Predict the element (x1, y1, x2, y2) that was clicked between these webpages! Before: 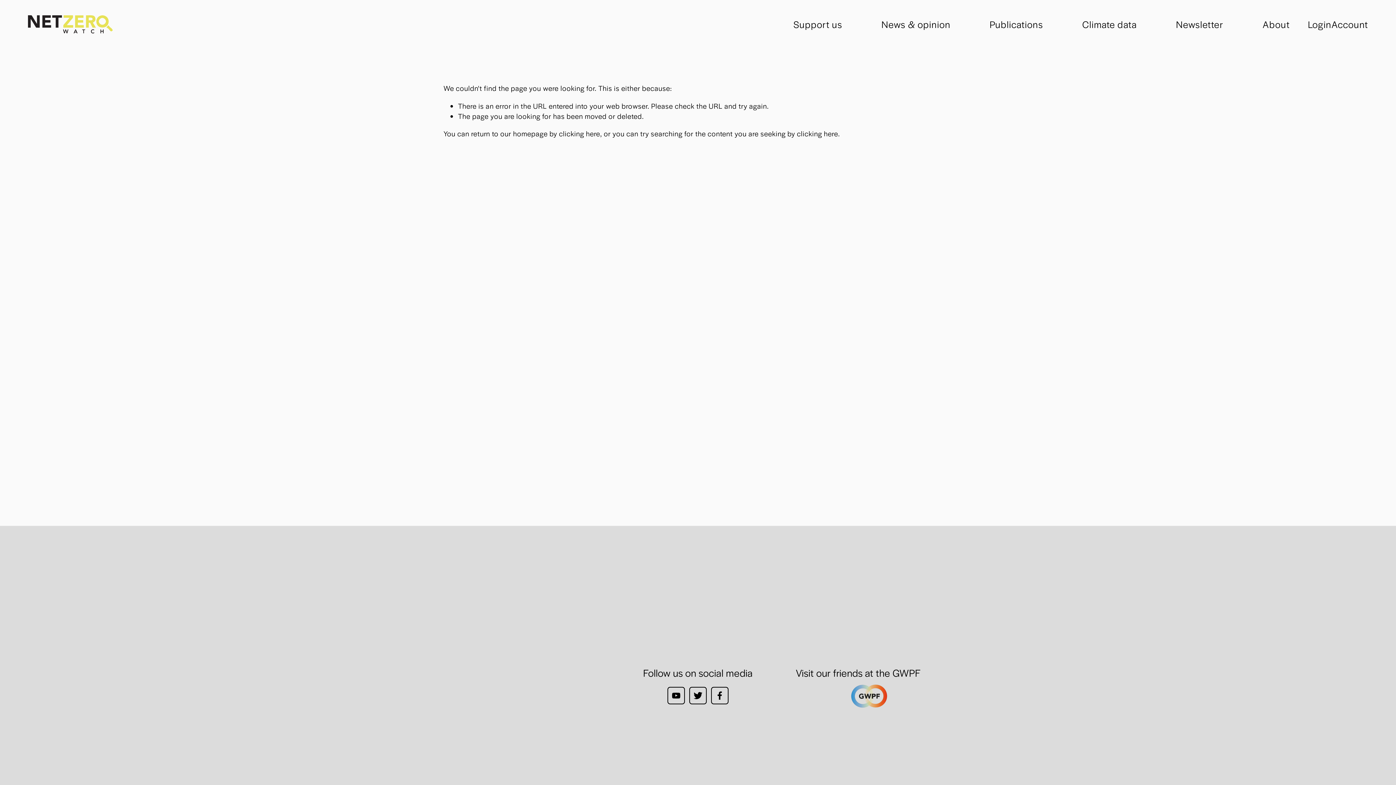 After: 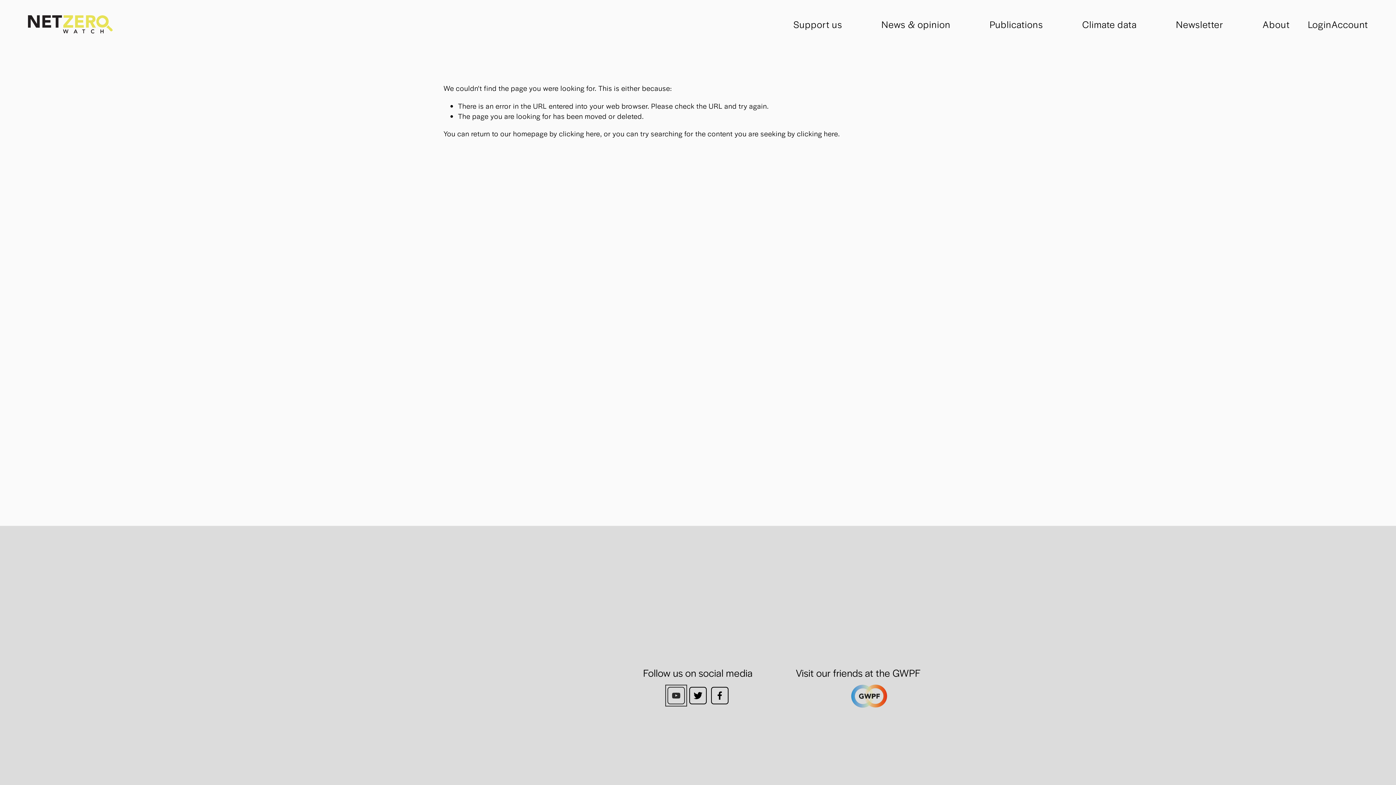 Action: label: YouTube bbox: (667, 687, 685, 704)